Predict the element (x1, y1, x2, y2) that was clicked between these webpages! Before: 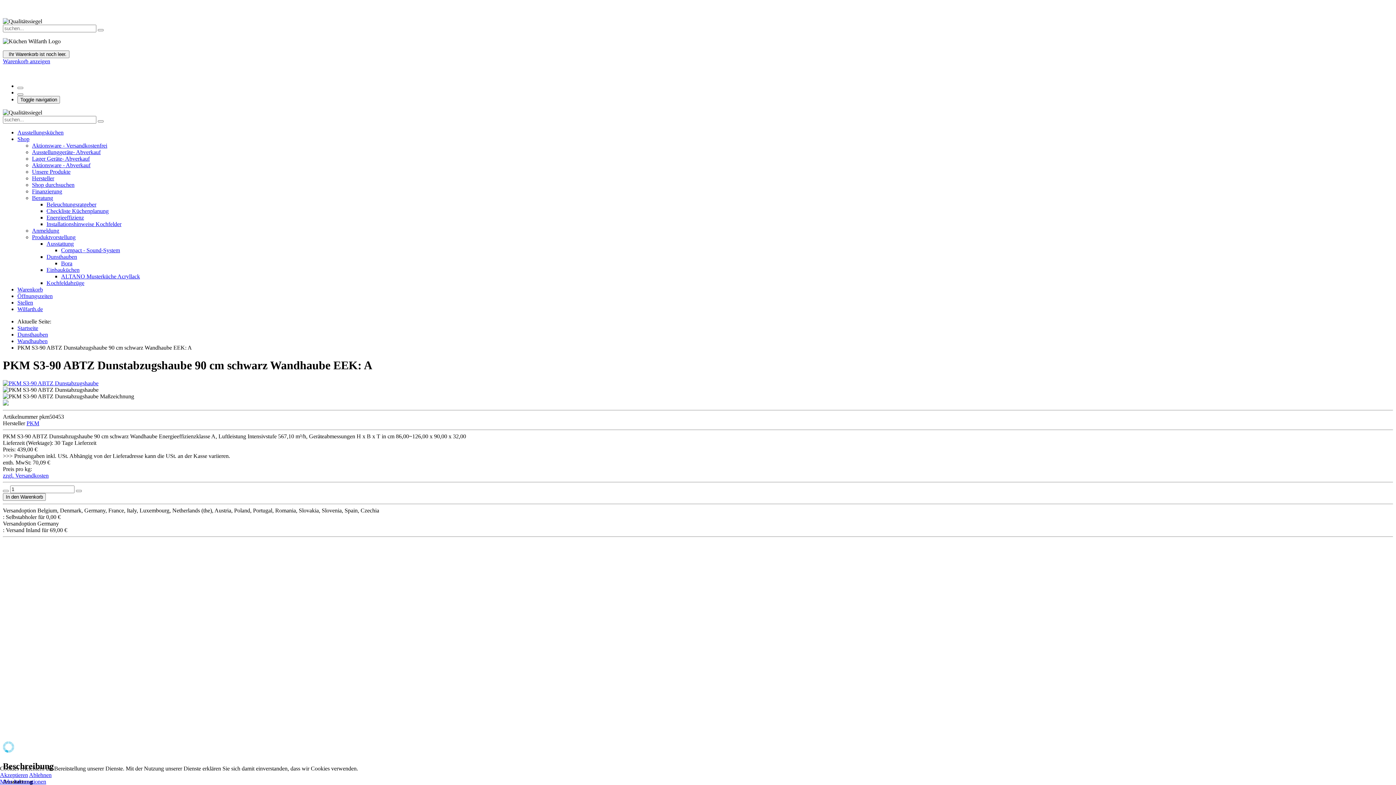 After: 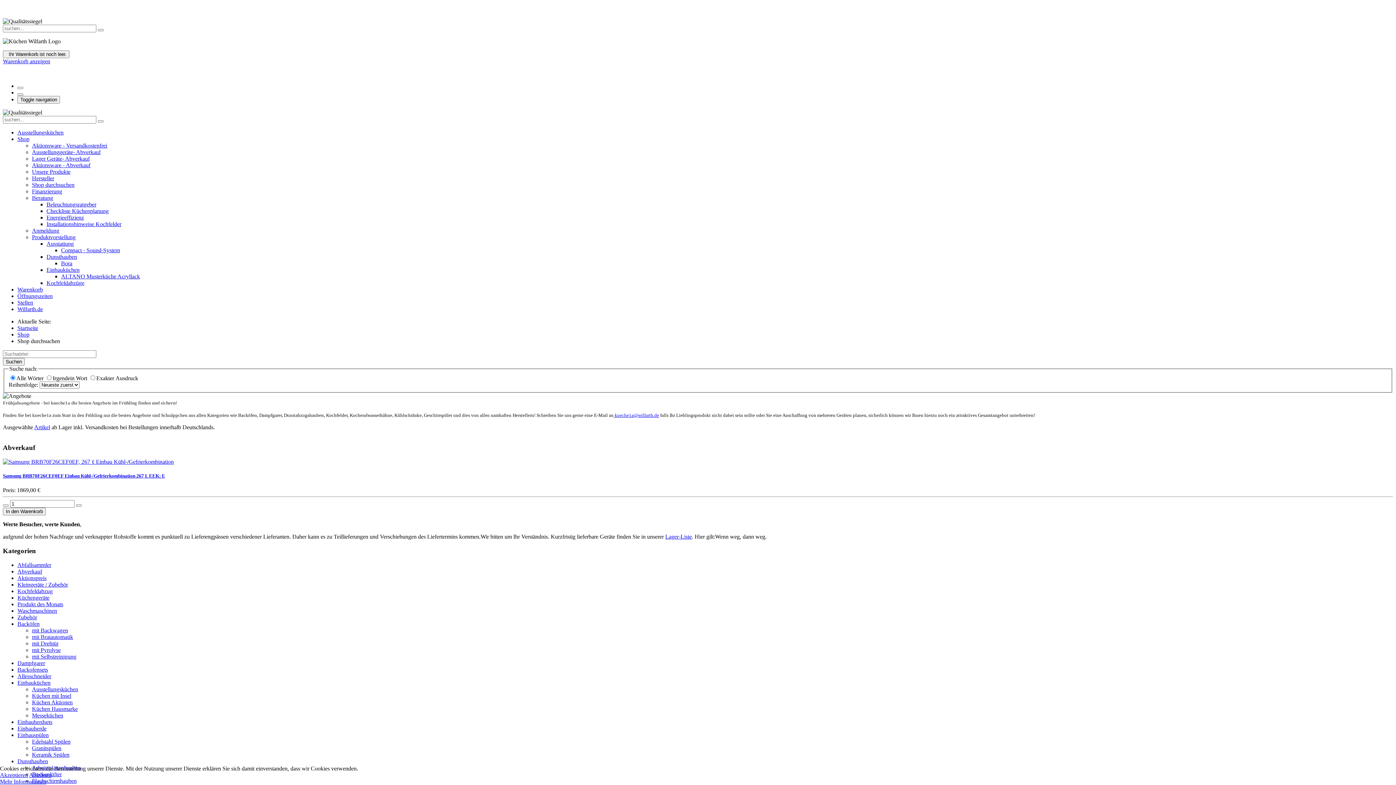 Action: label: Shop durchsuchen bbox: (32, 181, 74, 188)